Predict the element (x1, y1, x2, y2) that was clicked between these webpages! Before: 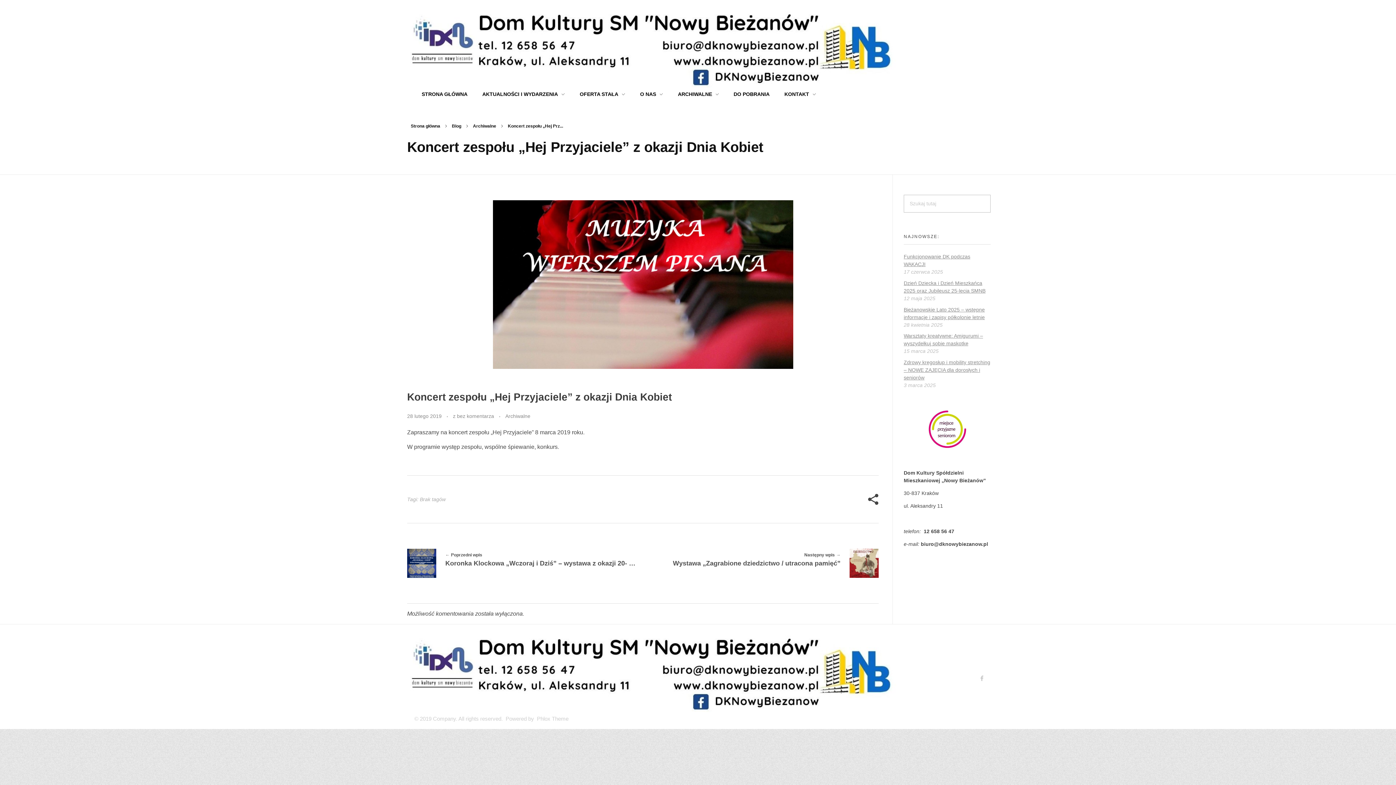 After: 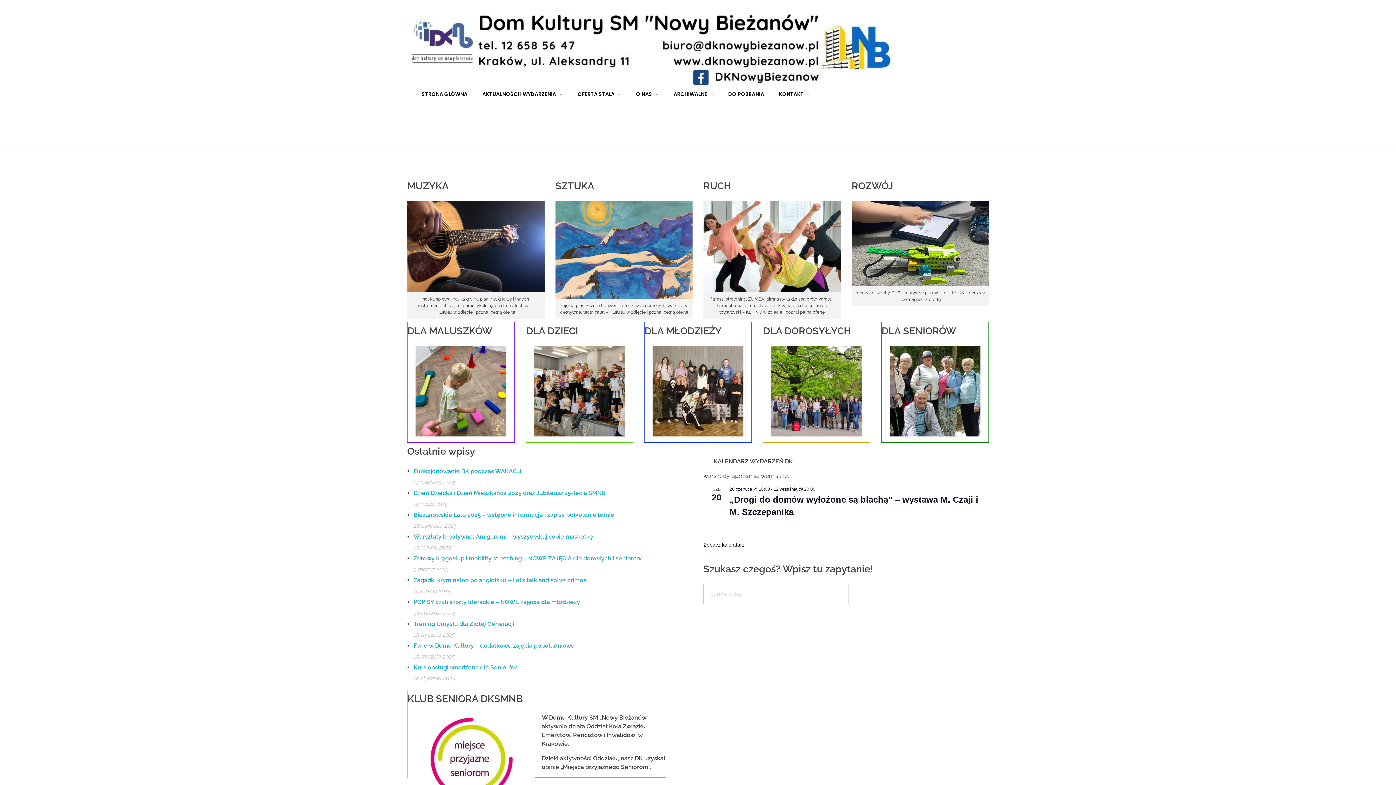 Action: bbox: (407, 630, 903, 712)